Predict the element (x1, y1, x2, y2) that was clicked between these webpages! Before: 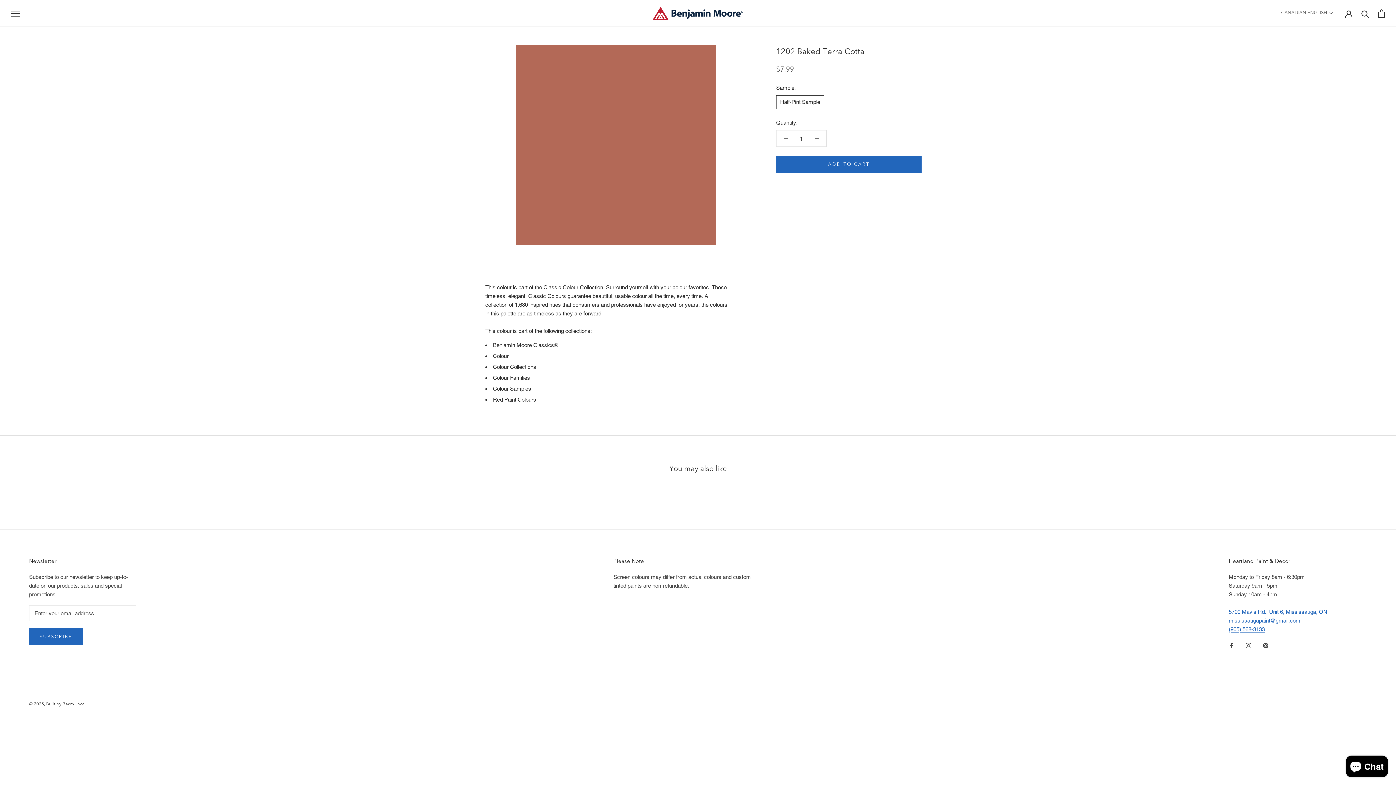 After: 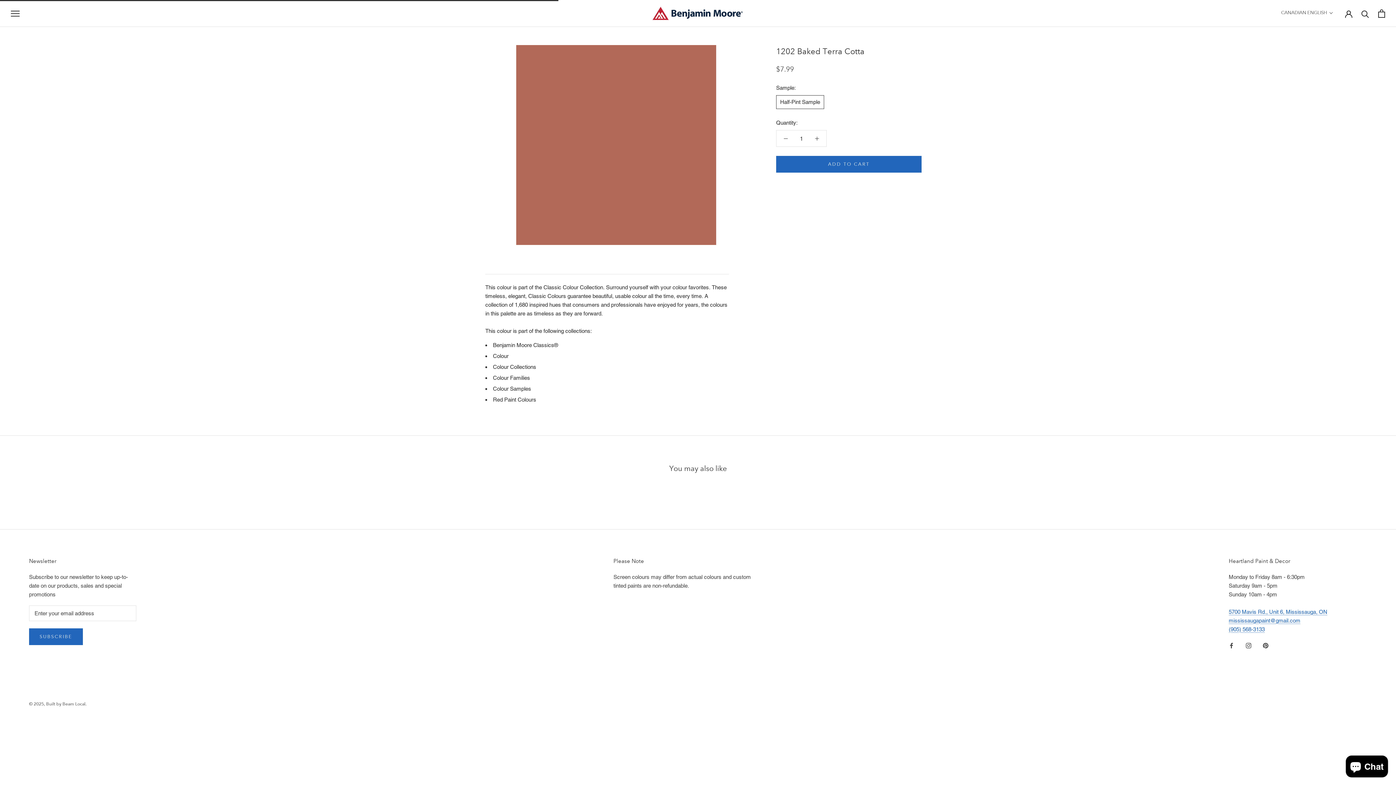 Action: label: ADD TO CART bbox: (776, 156, 921, 172)